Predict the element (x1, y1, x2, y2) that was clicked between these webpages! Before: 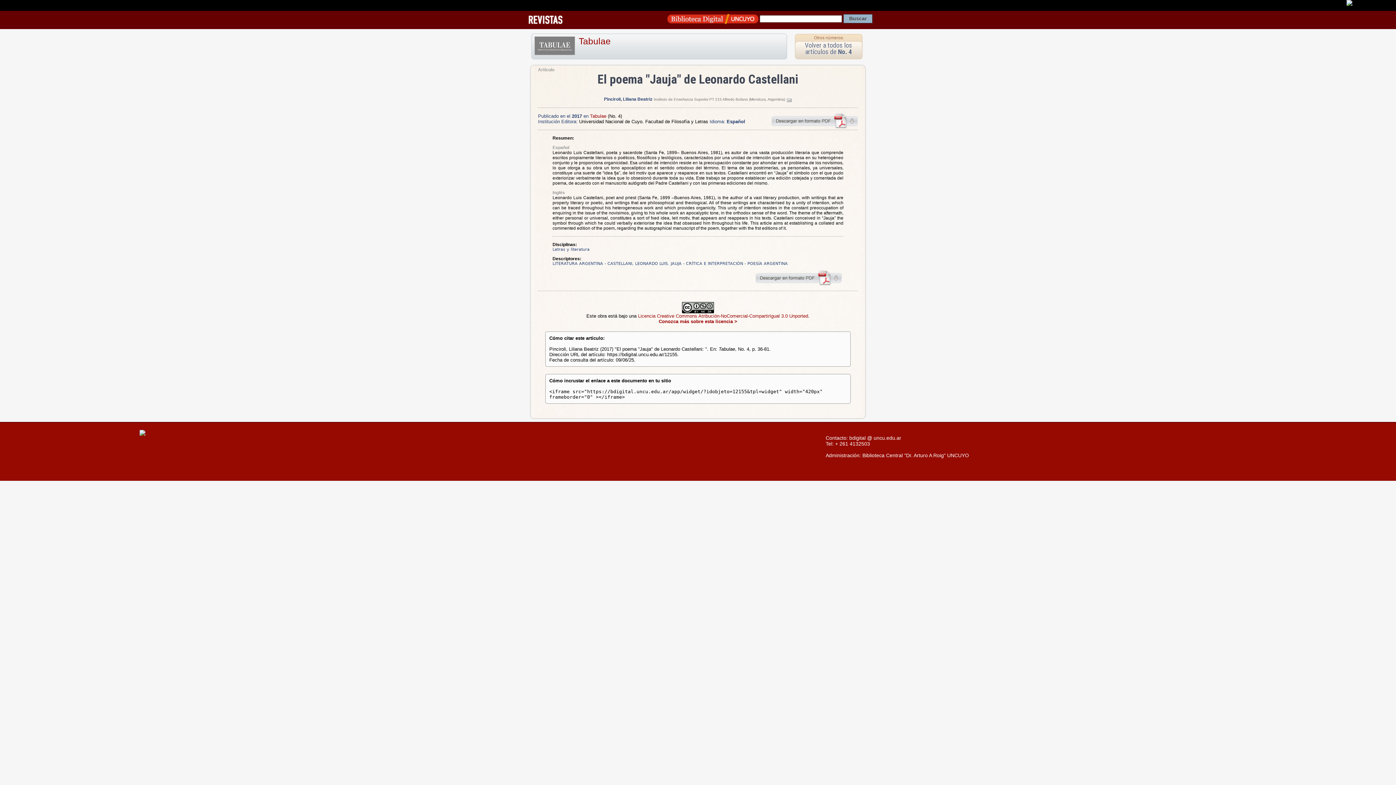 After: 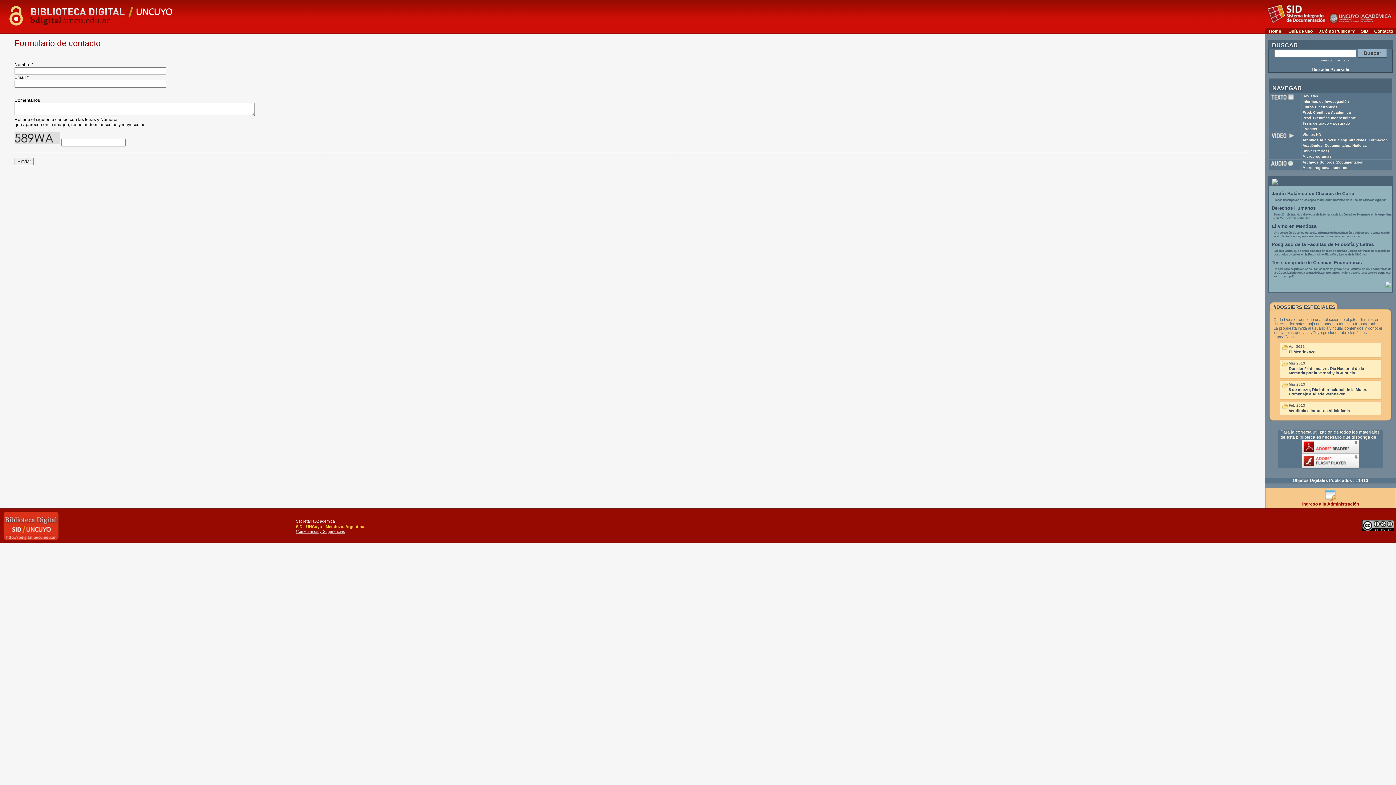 Action: bbox: (786, 97, 792, 101)